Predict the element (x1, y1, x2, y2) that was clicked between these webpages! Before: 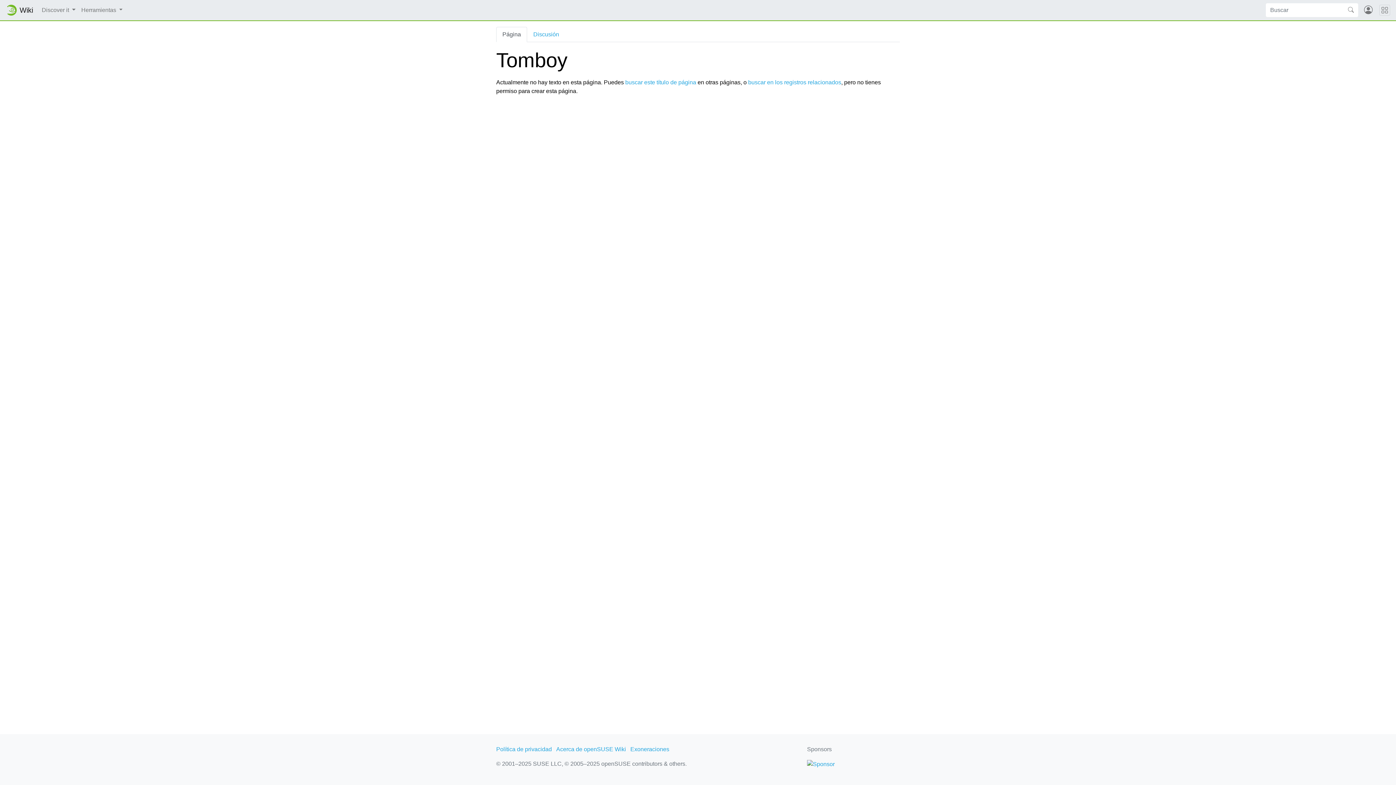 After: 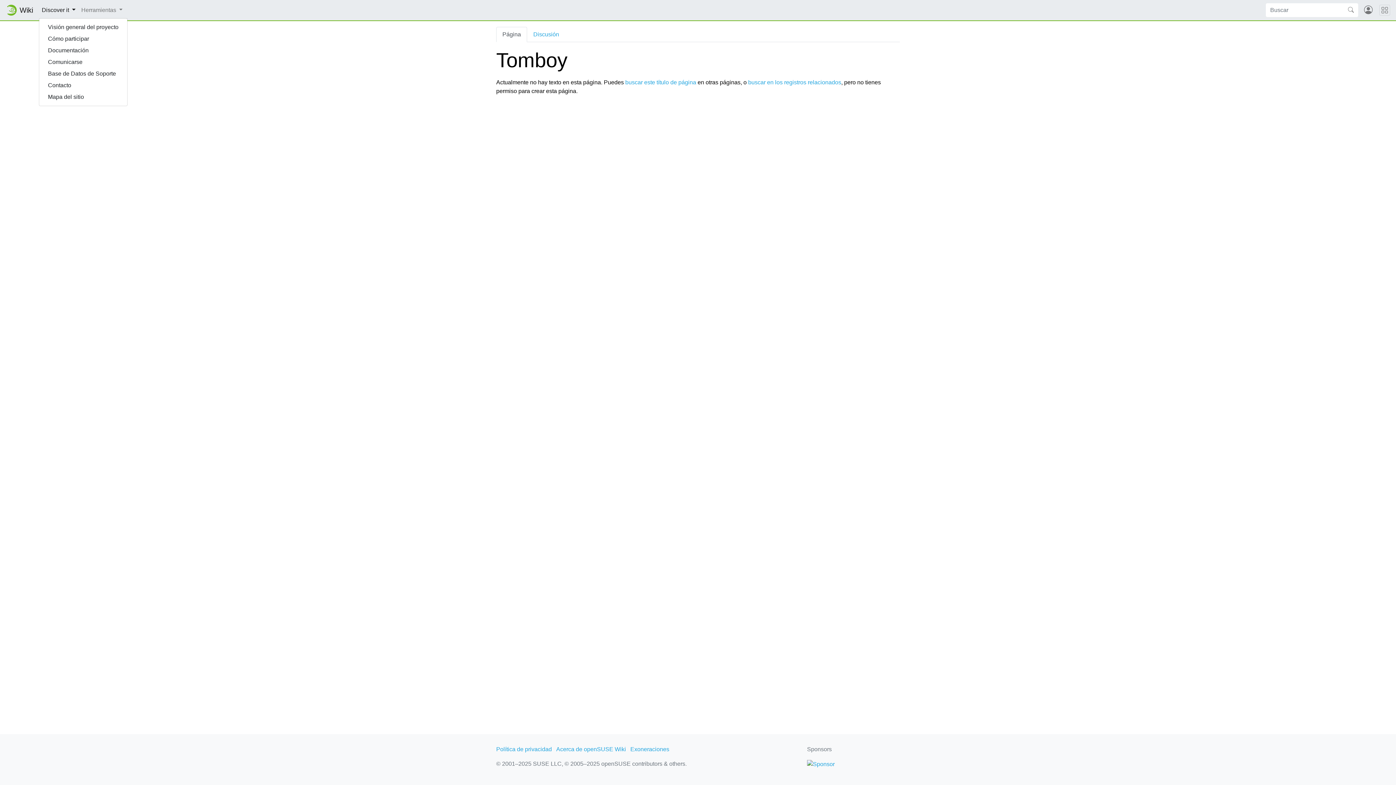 Action: label: Discover it  bbox: (38, 2, 78, 17)